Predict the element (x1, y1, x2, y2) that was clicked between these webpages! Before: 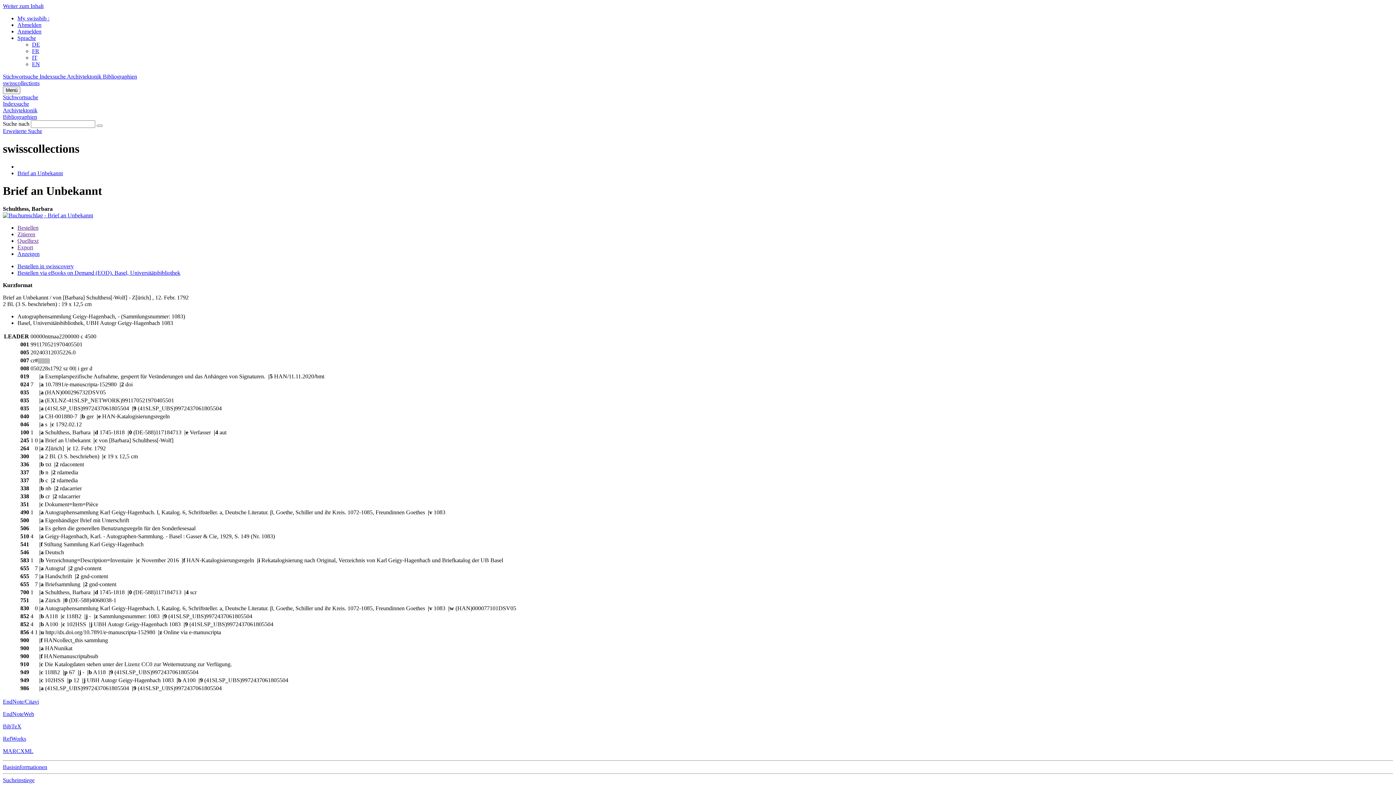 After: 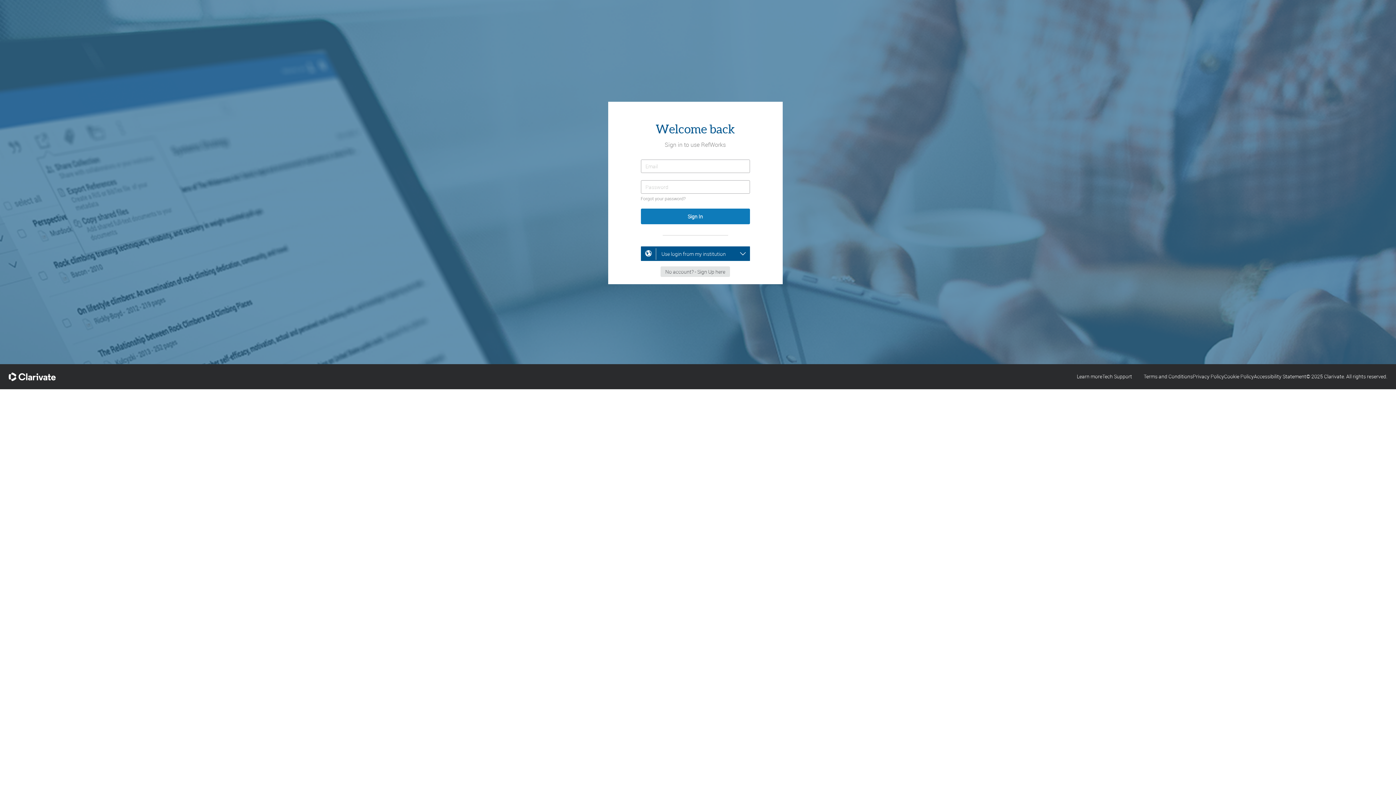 Action: bbox: (2, 735, 26, 742) label: RefWorks